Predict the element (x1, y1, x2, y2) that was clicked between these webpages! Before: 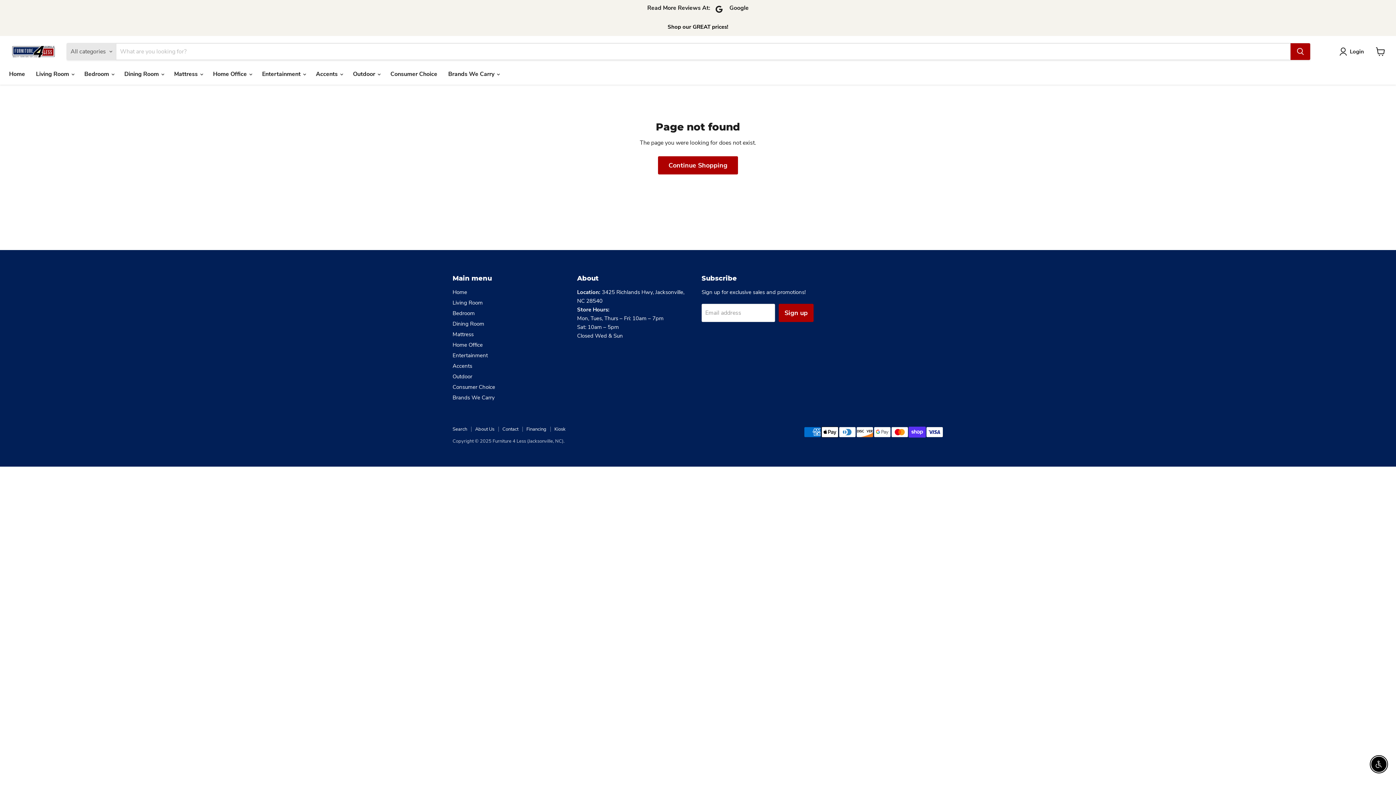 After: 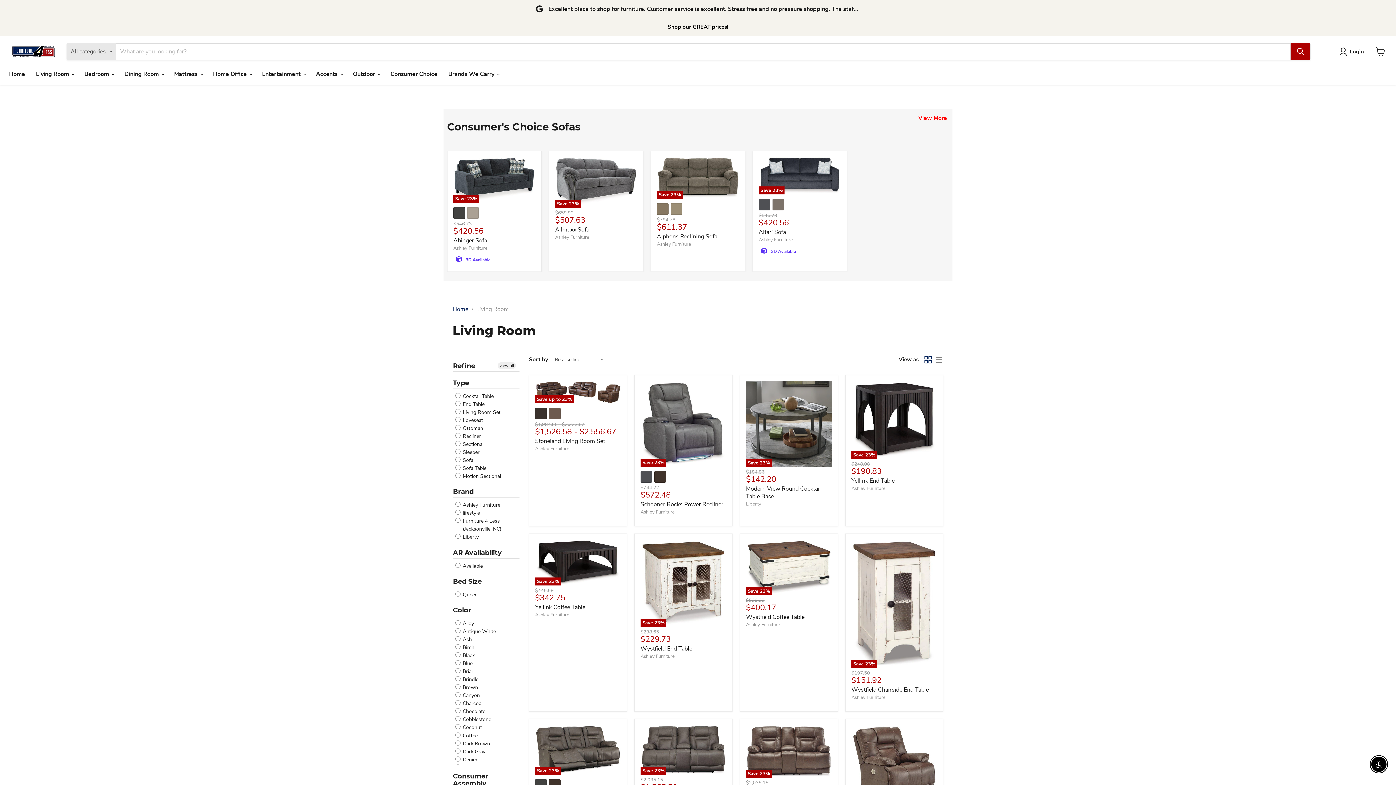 Action: label: Living Room bbox: (452, 299, 482, 306)